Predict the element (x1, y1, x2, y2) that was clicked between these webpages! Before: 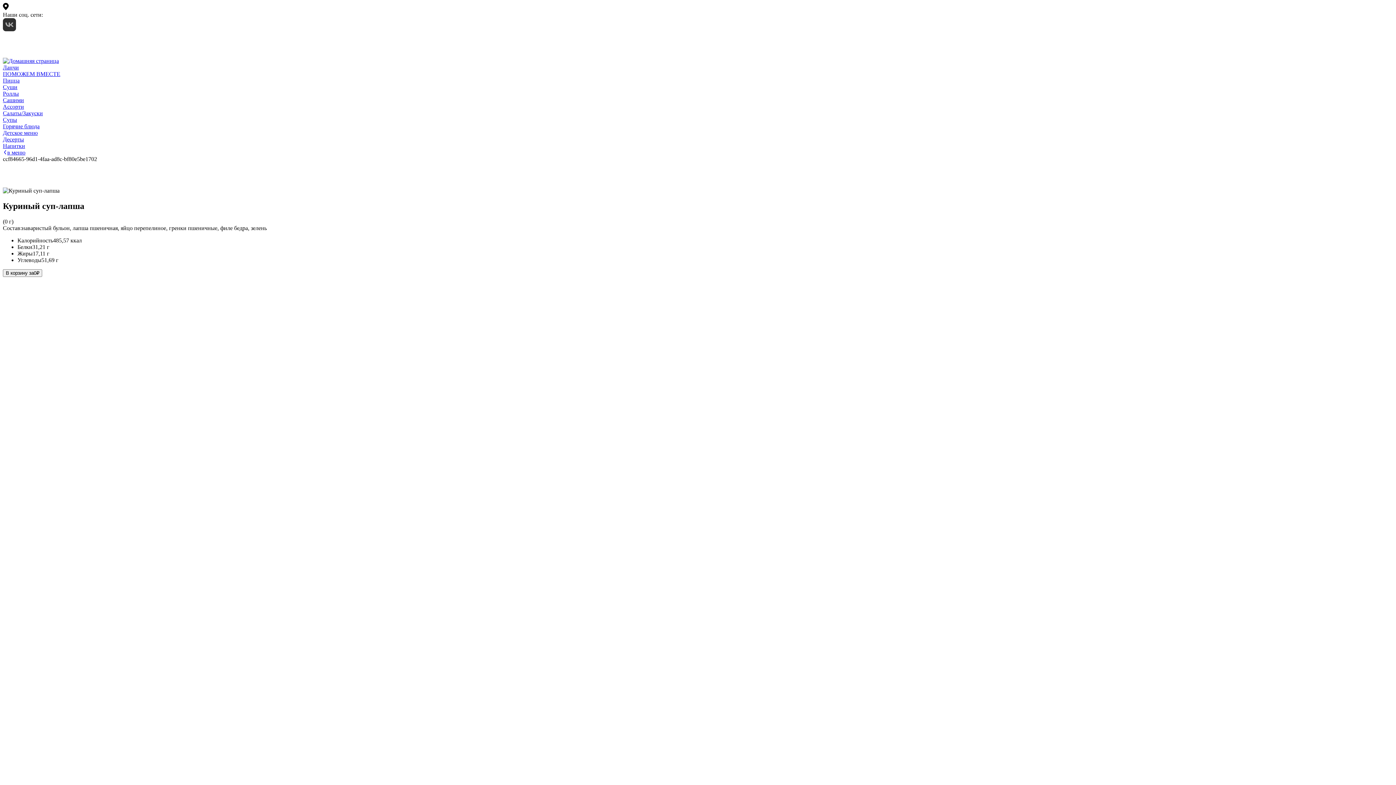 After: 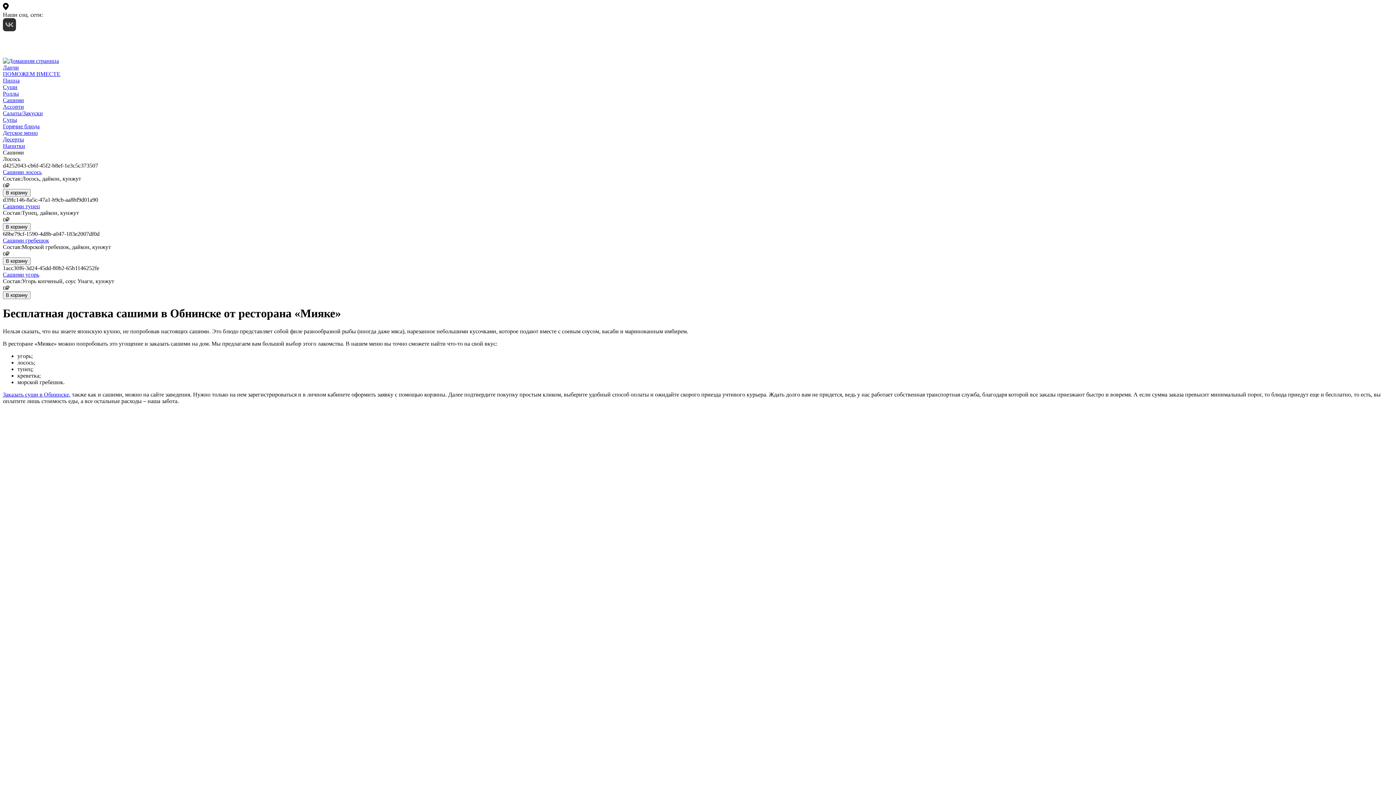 Action: bbox: (2, 97, 24, 103) label: Сашими